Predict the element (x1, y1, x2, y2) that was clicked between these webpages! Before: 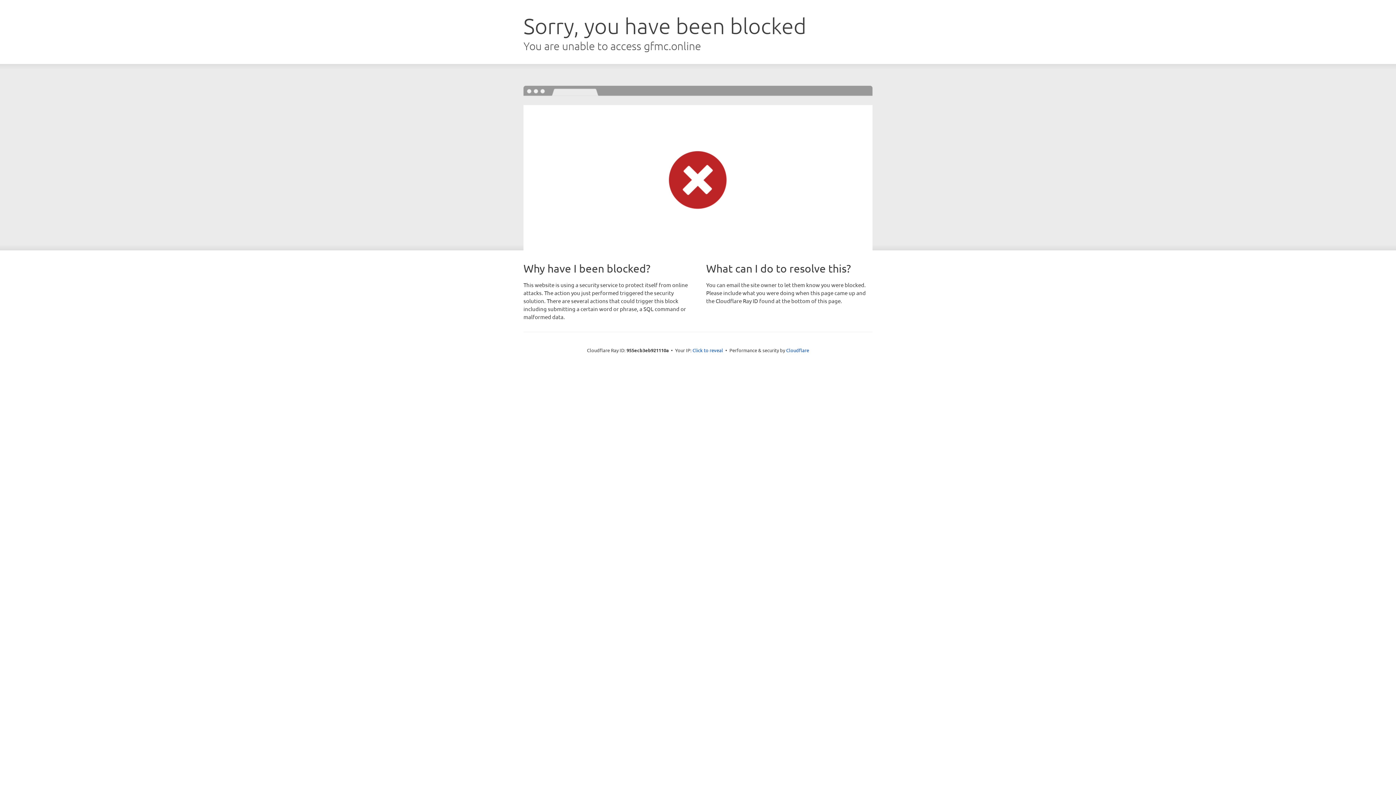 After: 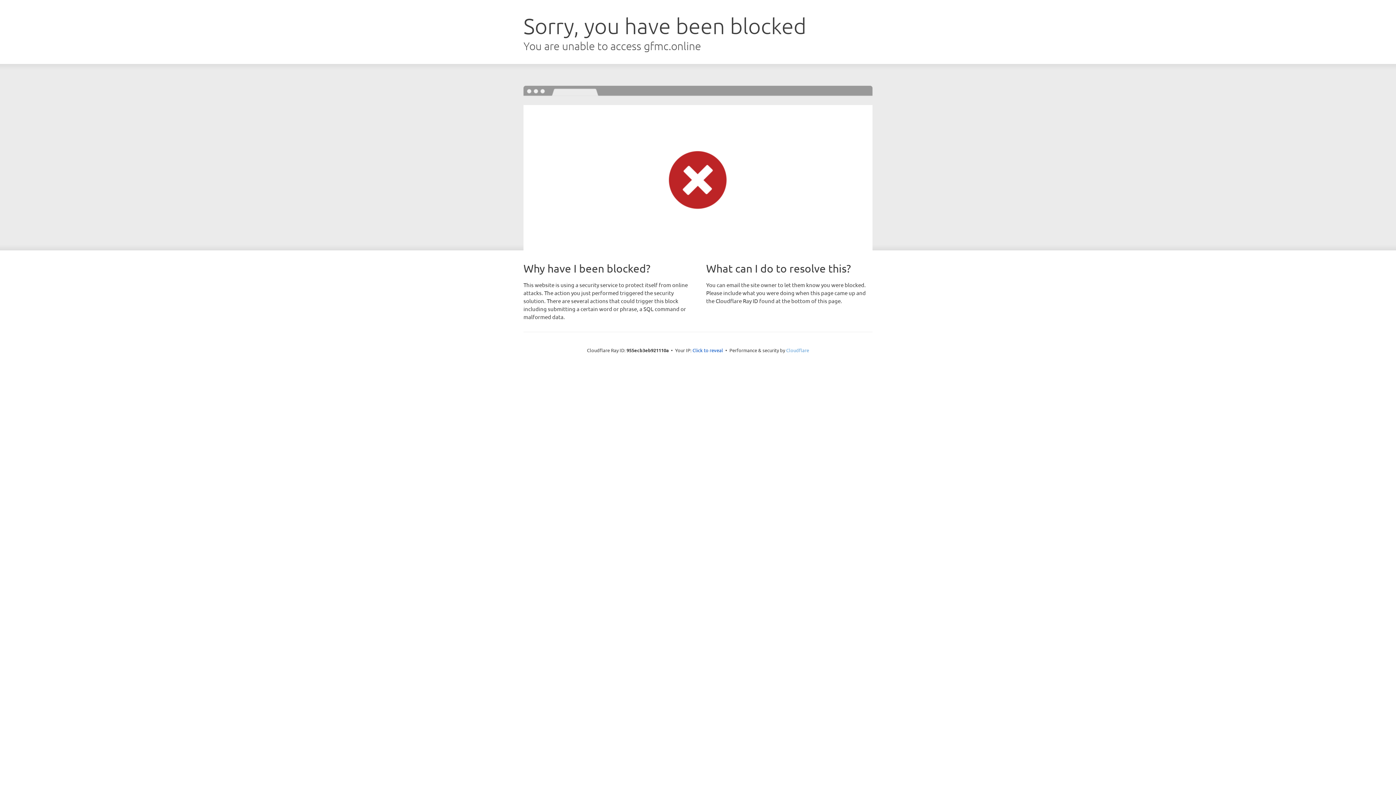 Action: label: Cloudflare bbox: (786, 347, 809, 353)